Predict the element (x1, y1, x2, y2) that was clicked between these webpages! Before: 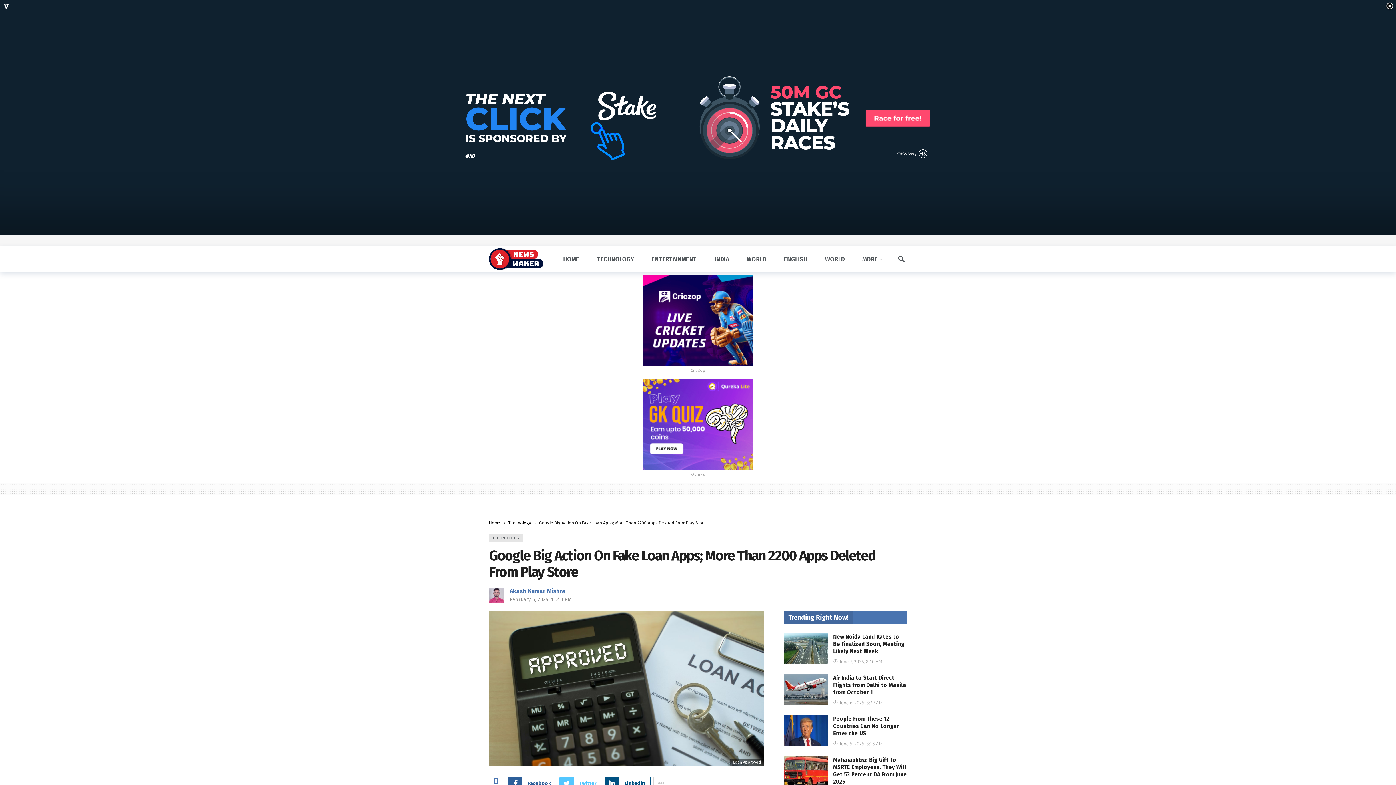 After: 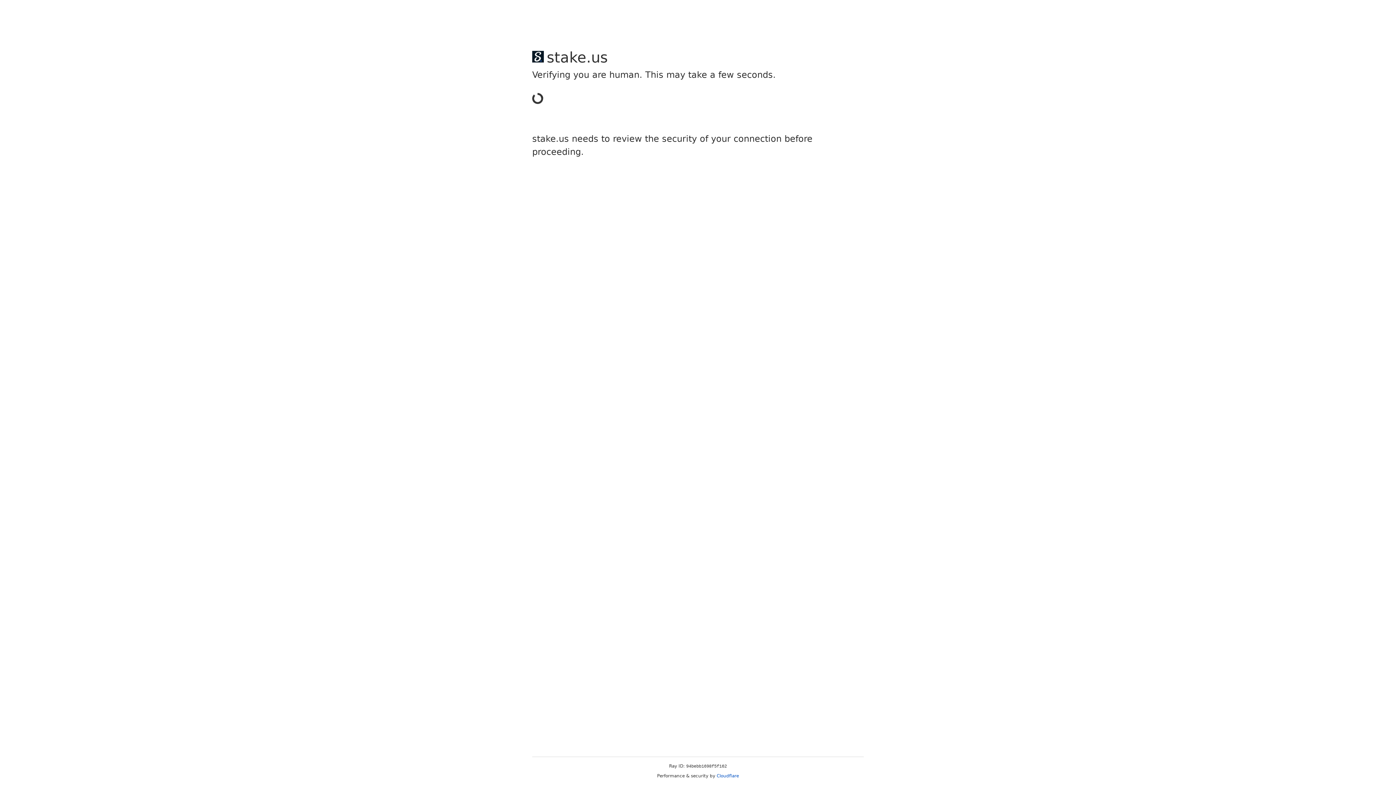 Action: bbox: (784, 756, 827, 787)